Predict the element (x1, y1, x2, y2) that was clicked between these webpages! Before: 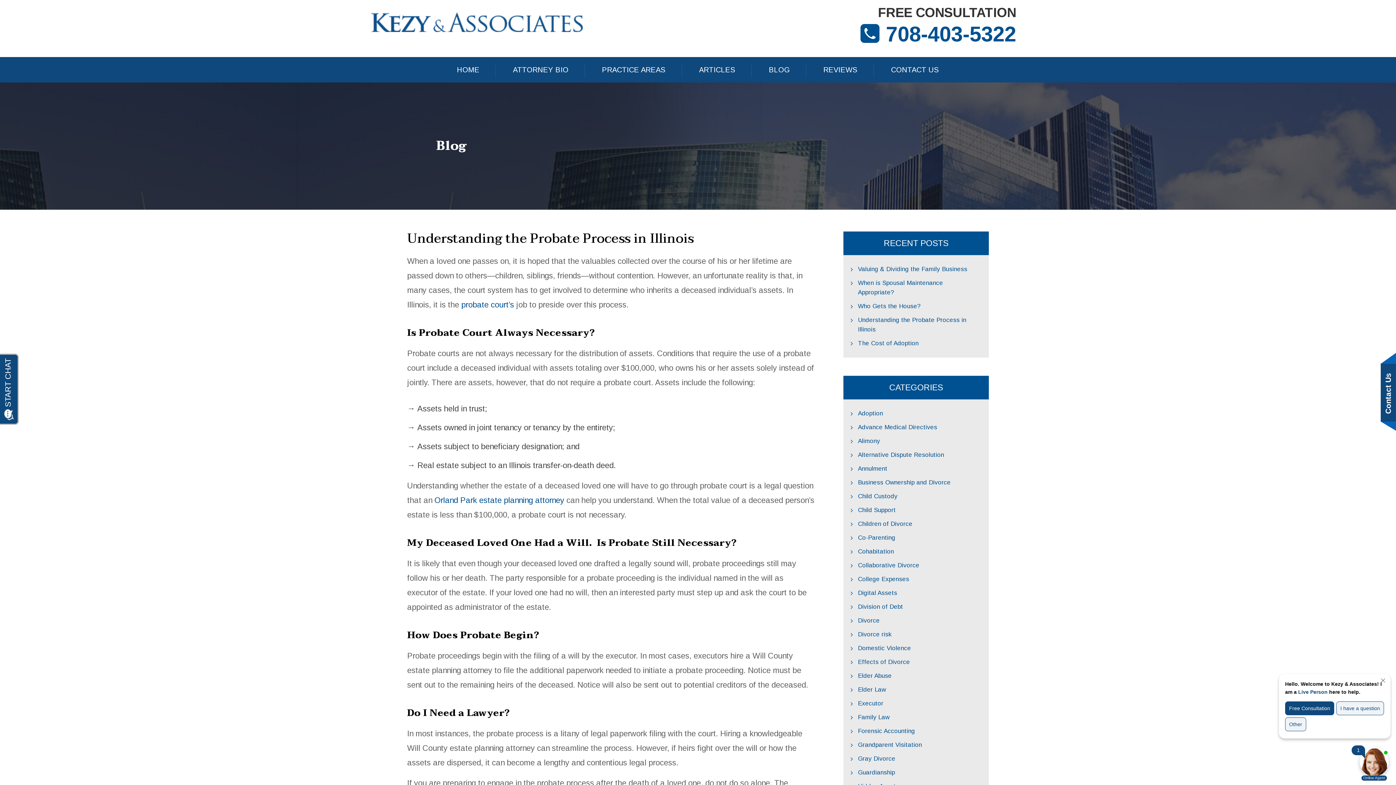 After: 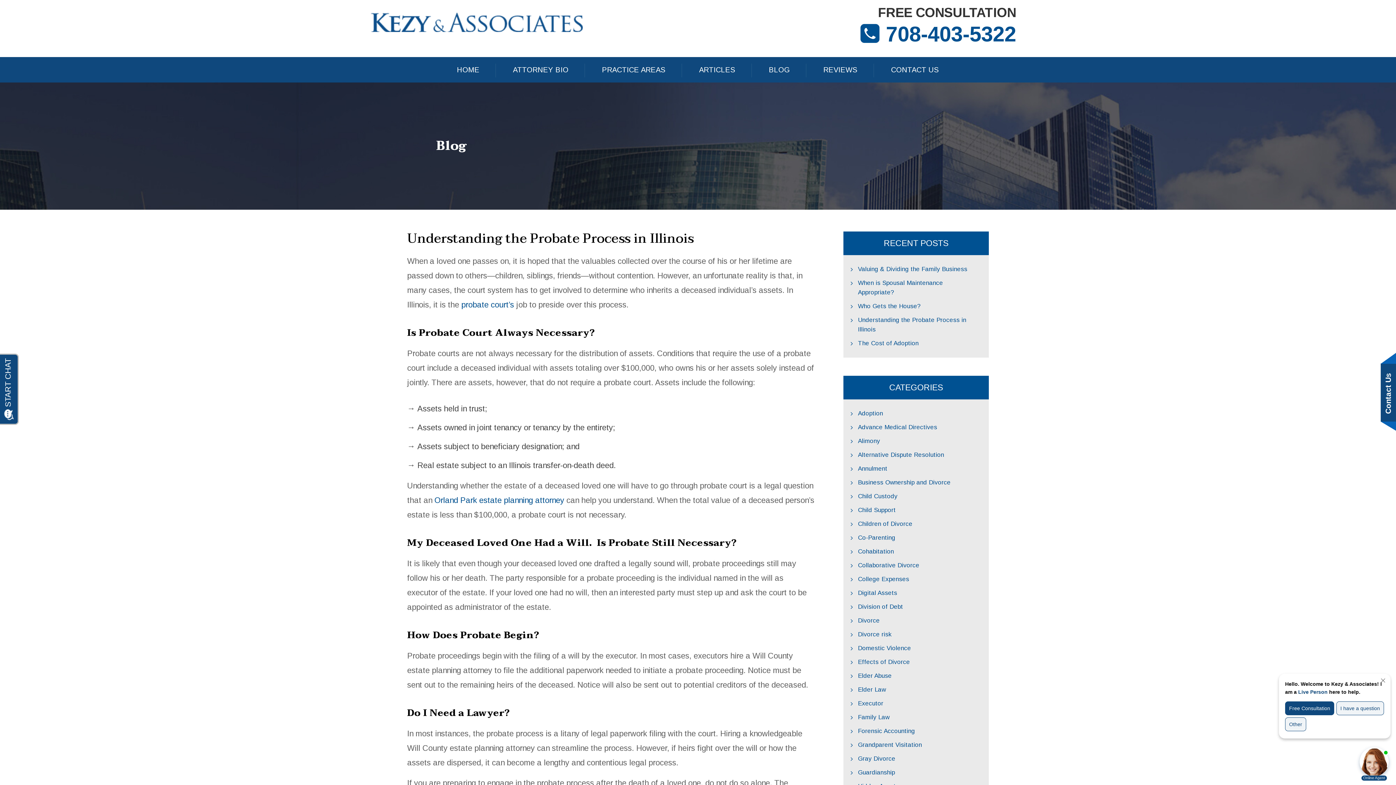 Action: label: Understanding the Probate Process in Illinois bbox: (850, 313, 981, 336)